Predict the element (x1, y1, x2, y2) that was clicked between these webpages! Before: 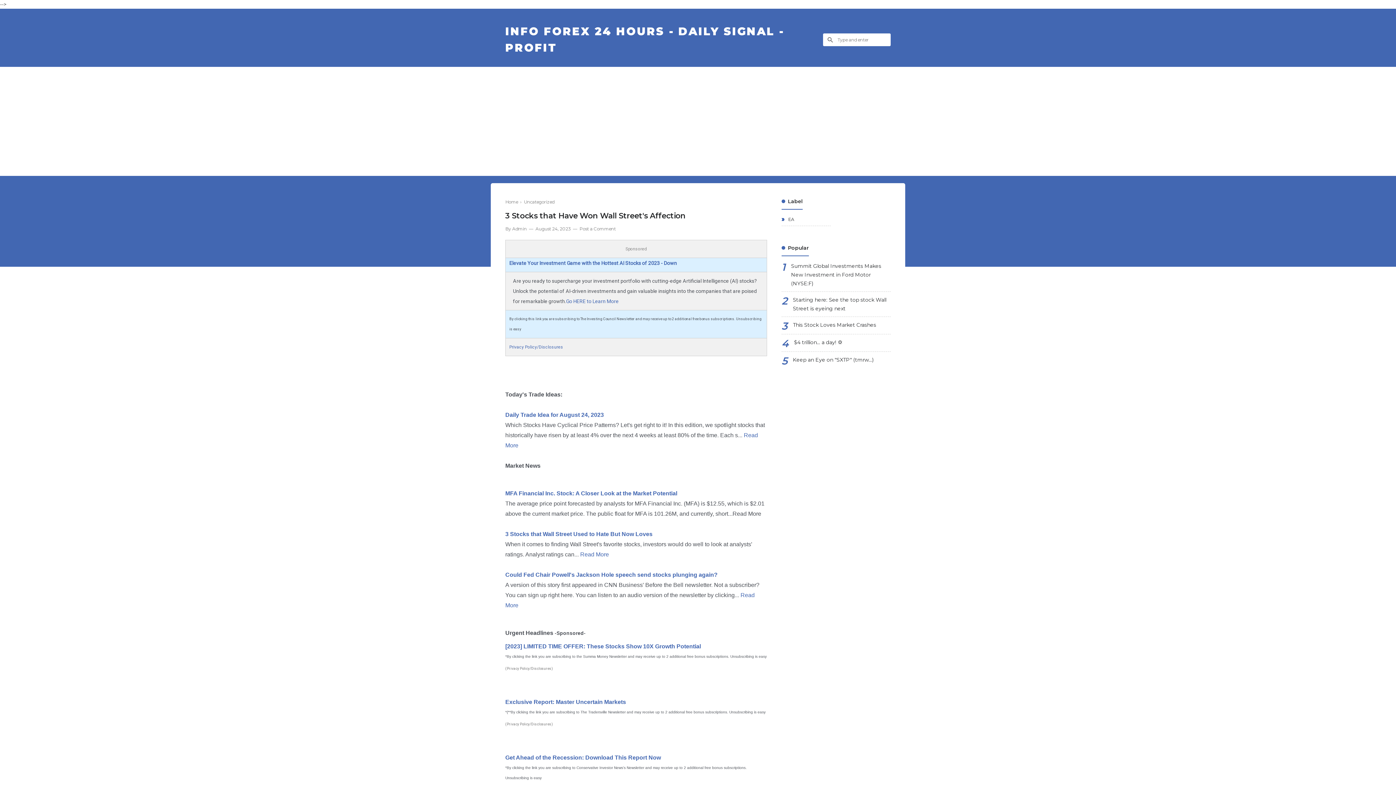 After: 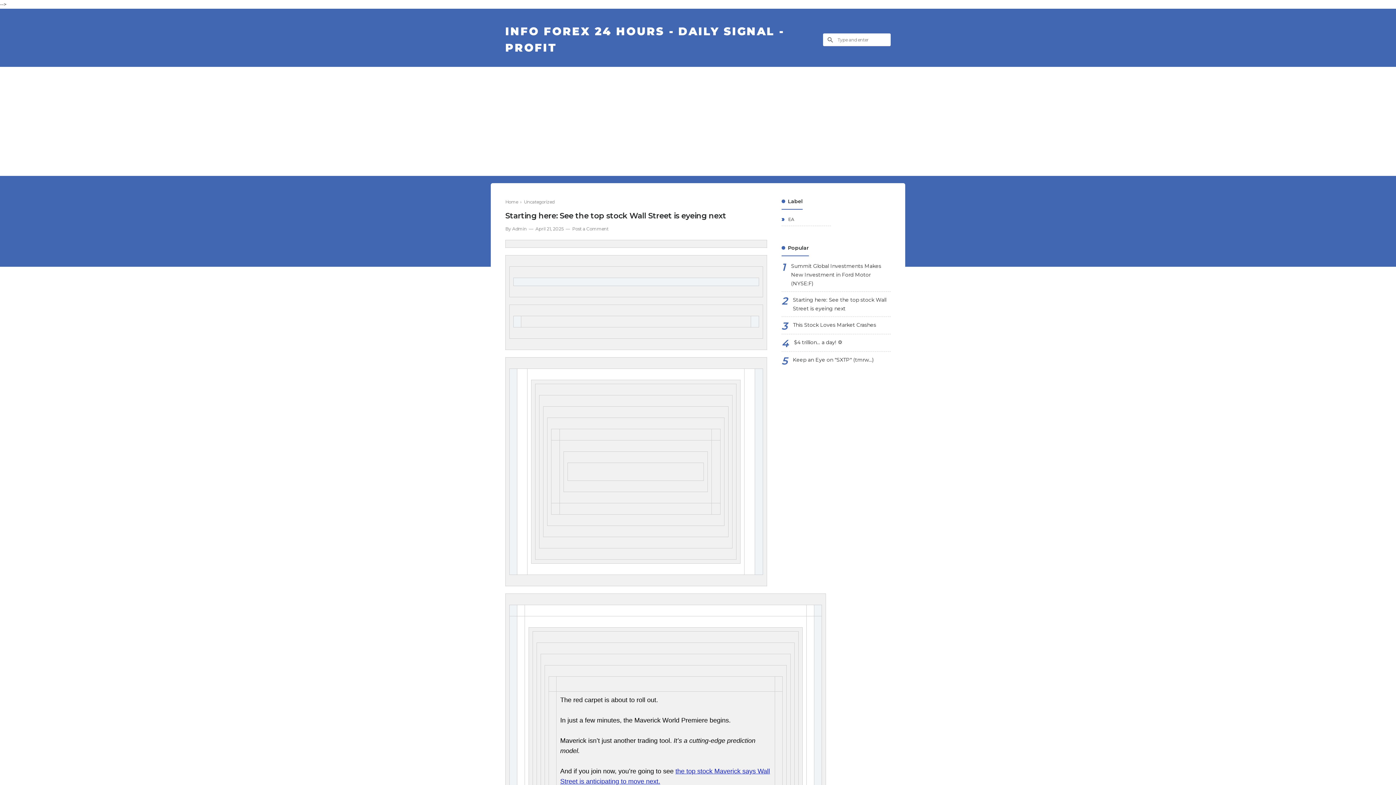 Action: label: Starting here: See the top stock Wall Street is eyeing next bbox: (793, 295, 890, 313)